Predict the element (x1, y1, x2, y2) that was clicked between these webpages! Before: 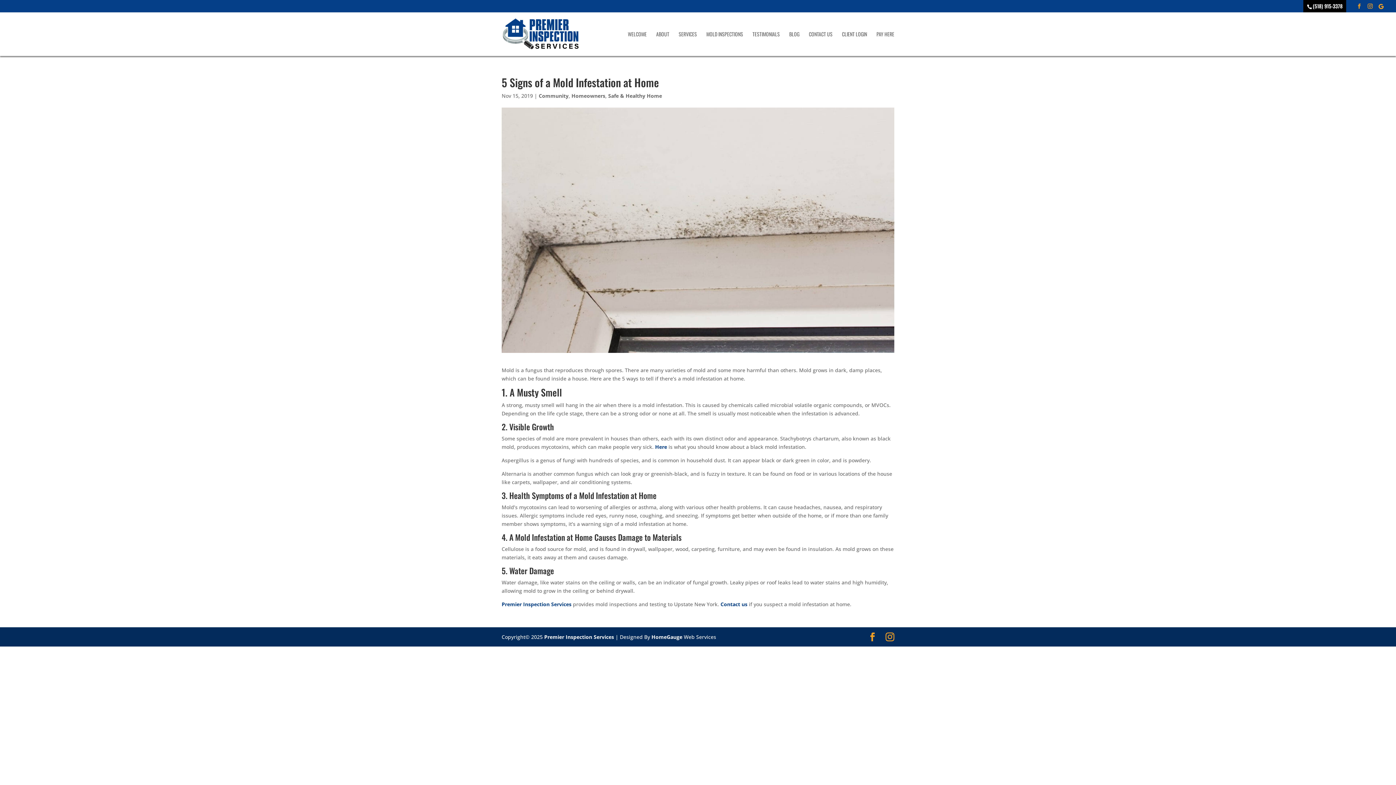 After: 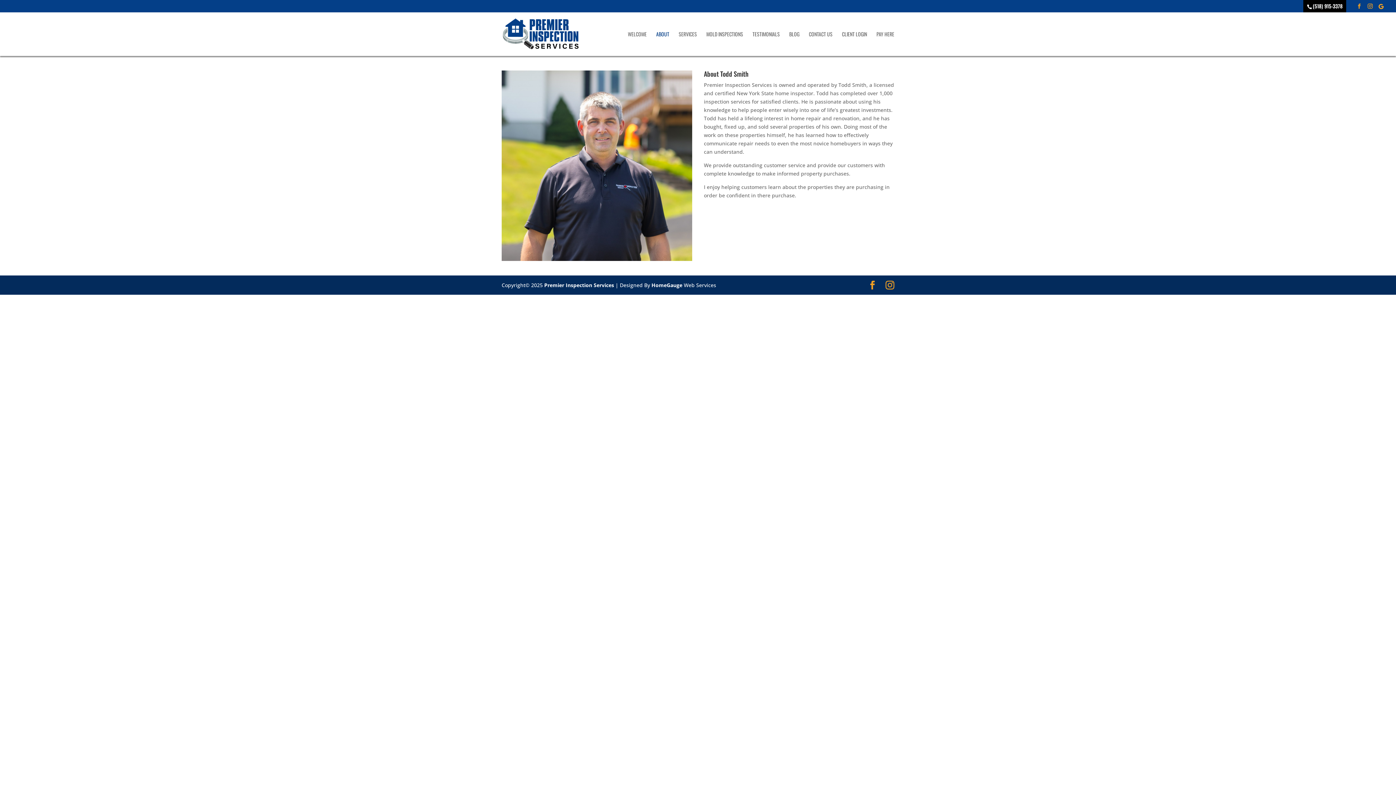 Action: bbox: (656, 31, 669, 56) label: ABOUT